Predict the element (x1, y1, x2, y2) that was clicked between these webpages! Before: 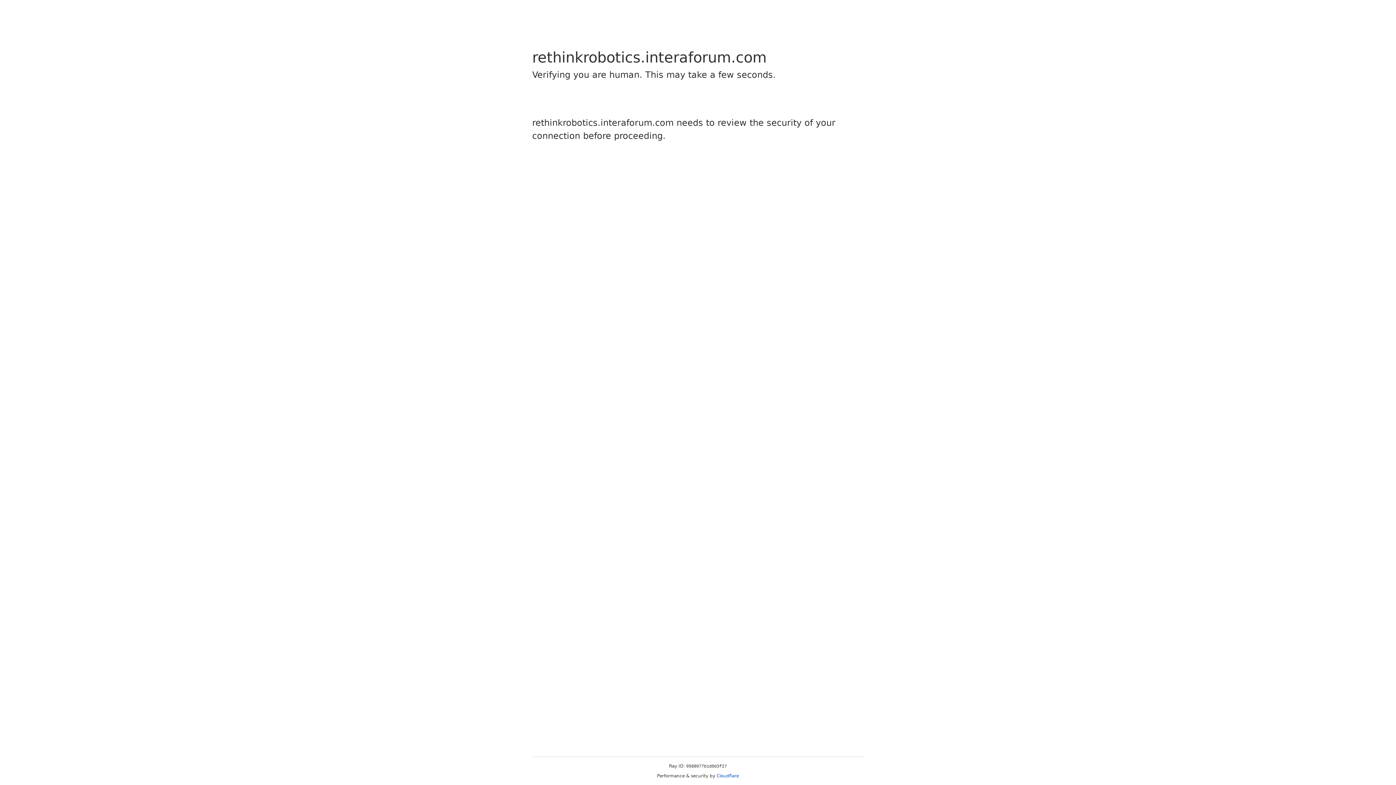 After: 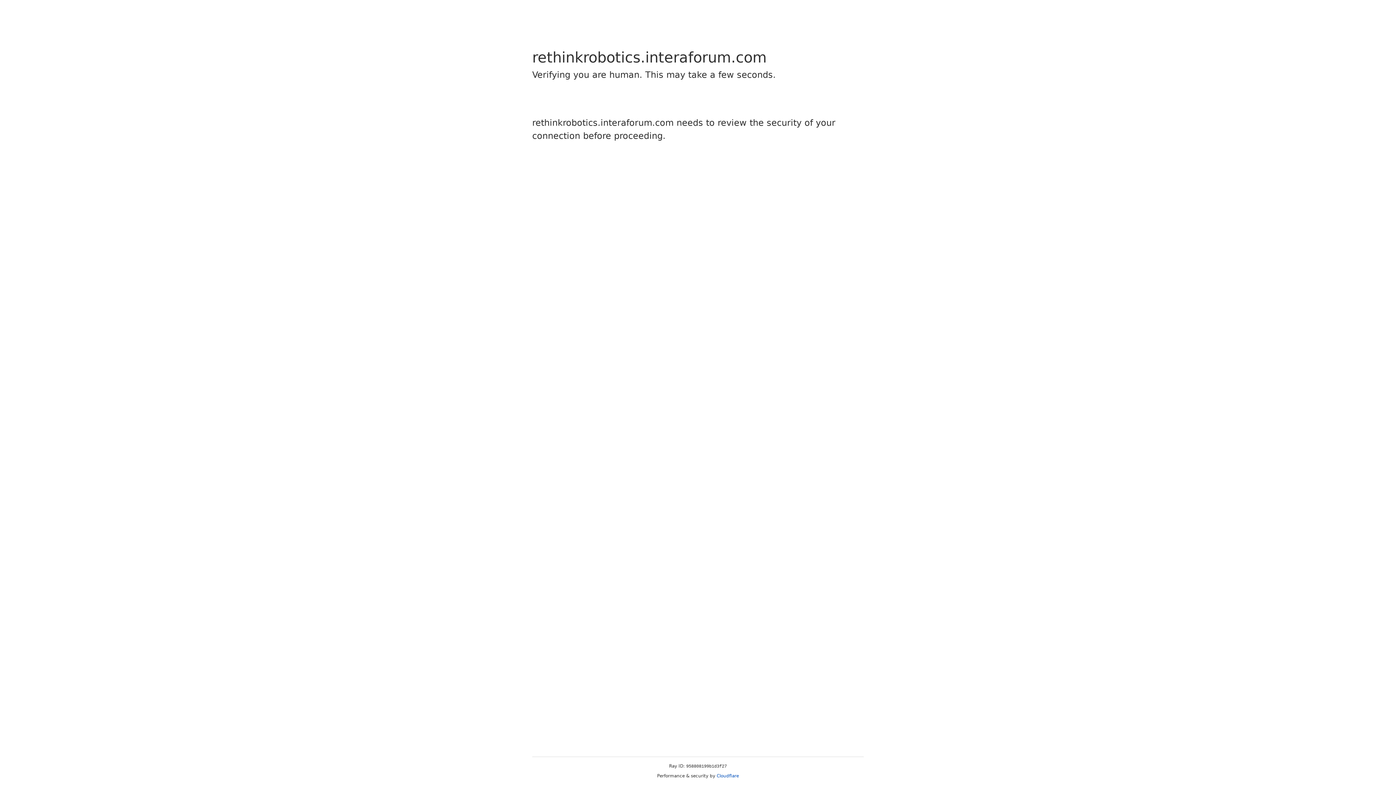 Action: label: Cloudflare bbox: (716, 773, 739, 778)